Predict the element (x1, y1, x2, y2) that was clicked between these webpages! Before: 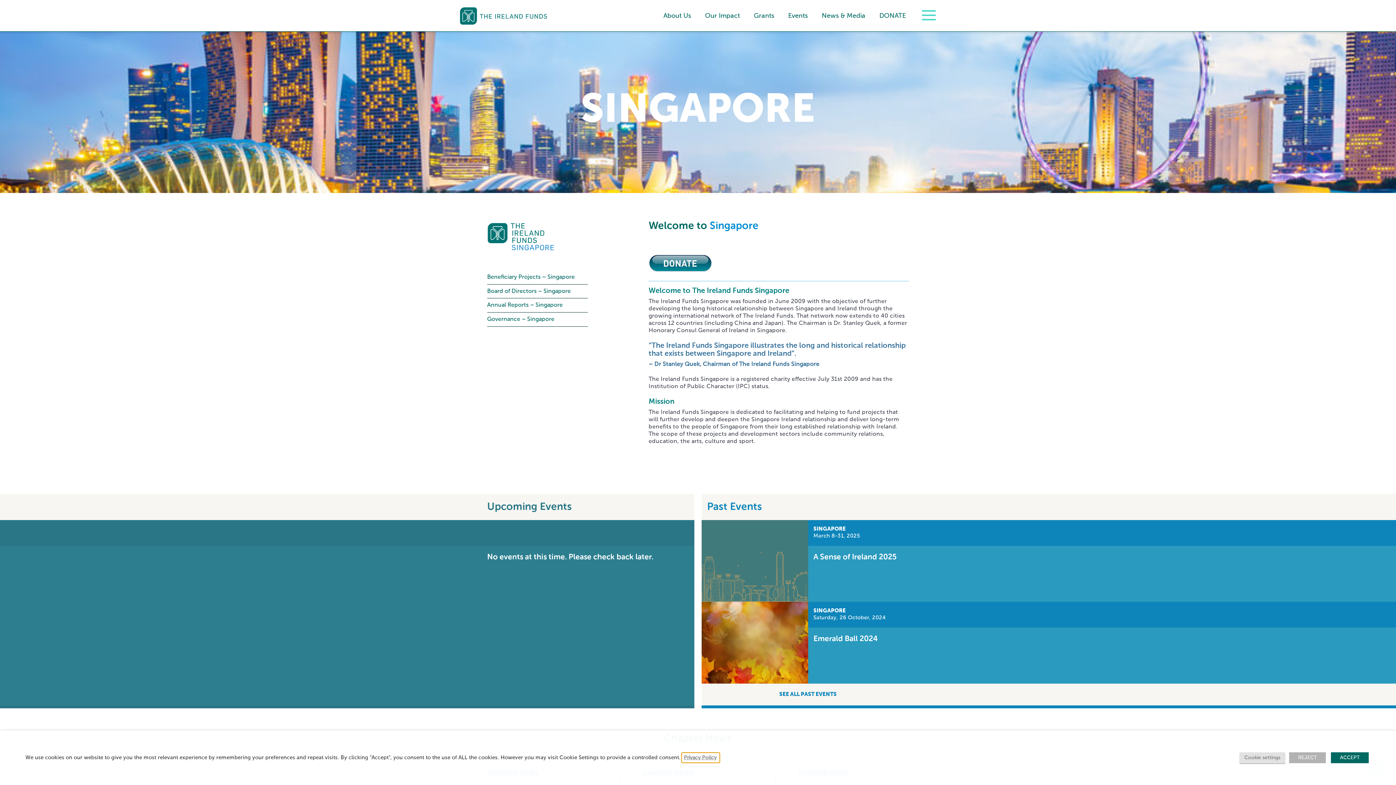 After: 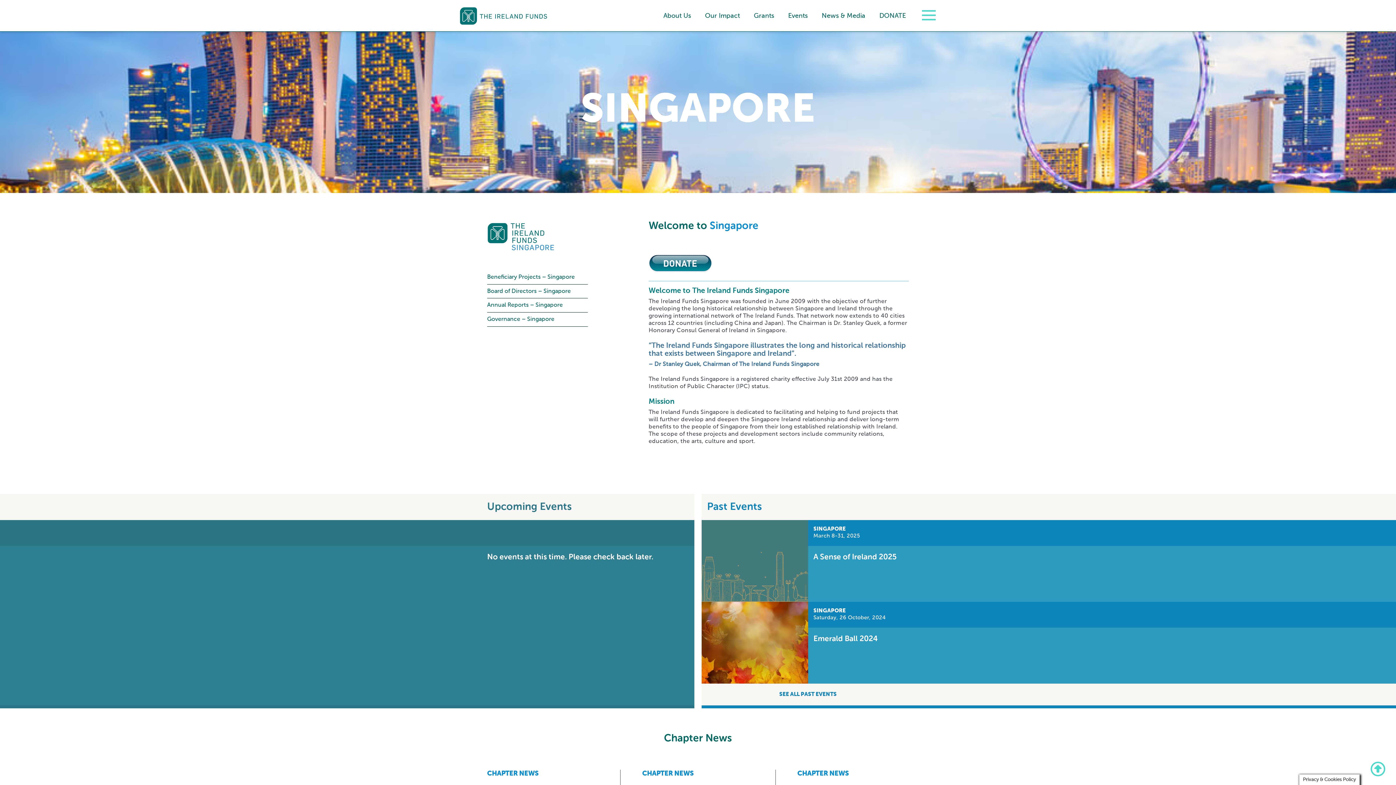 Action: bbox: (1331, 752, 1369, 763) label: ACCEPT